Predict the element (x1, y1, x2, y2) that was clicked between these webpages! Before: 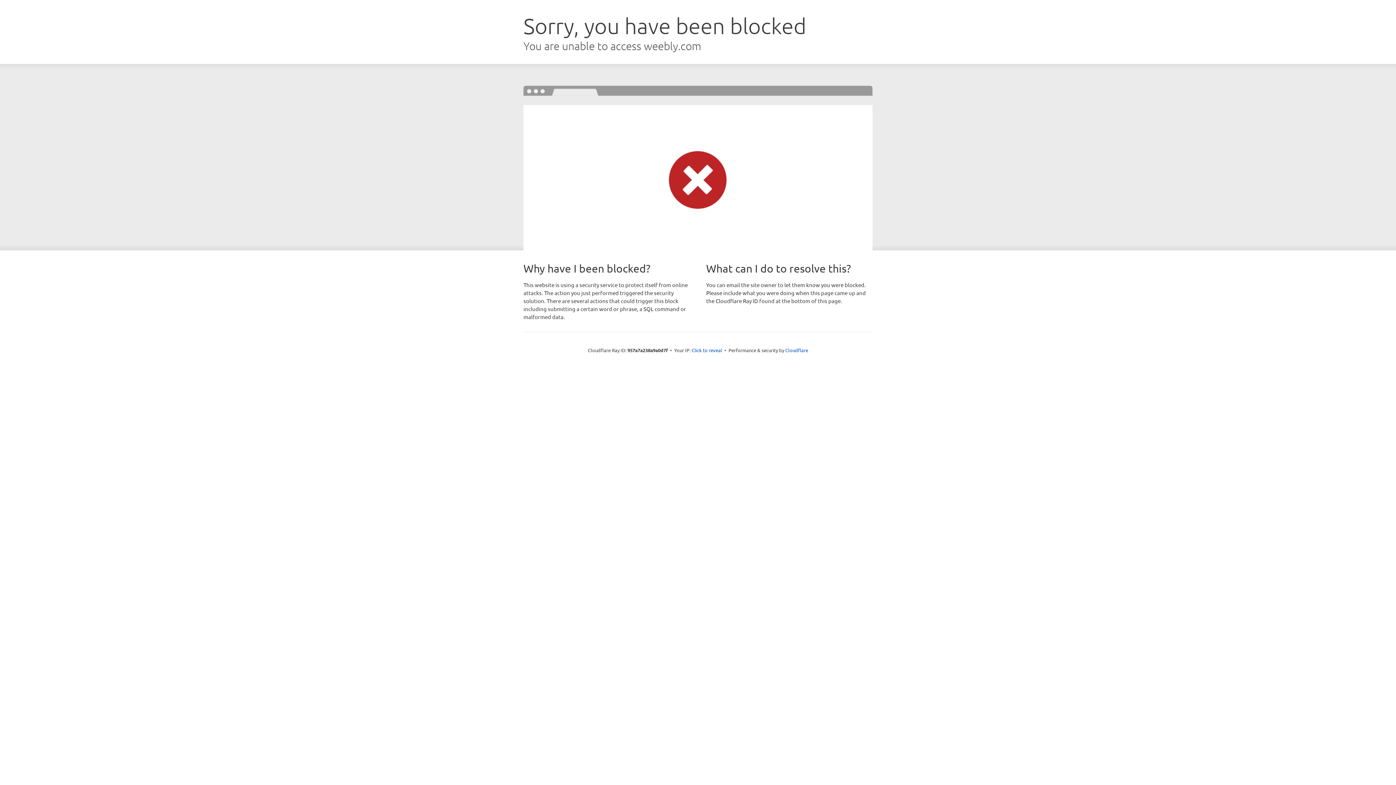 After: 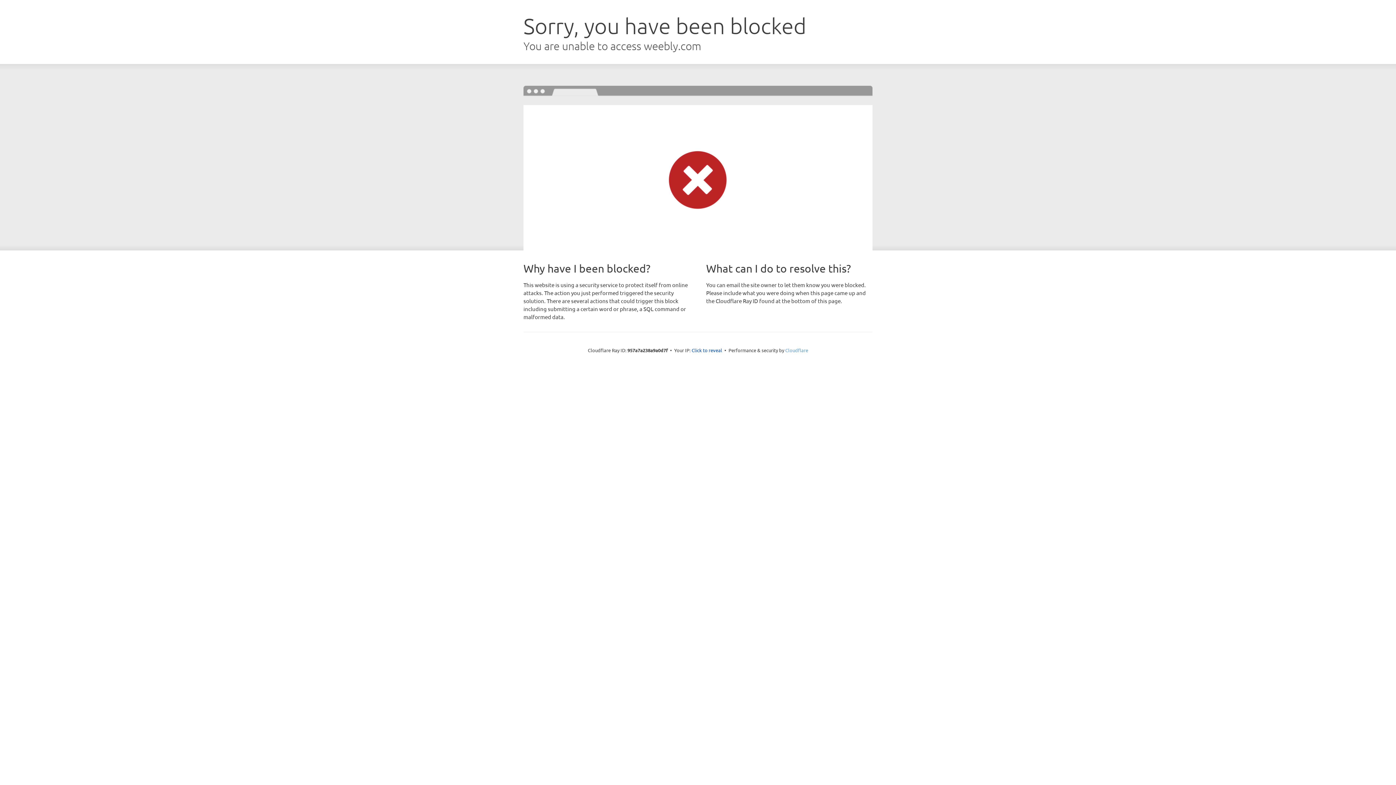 Action: label: Cloudflare bbox: (785, 347, 808, 353)